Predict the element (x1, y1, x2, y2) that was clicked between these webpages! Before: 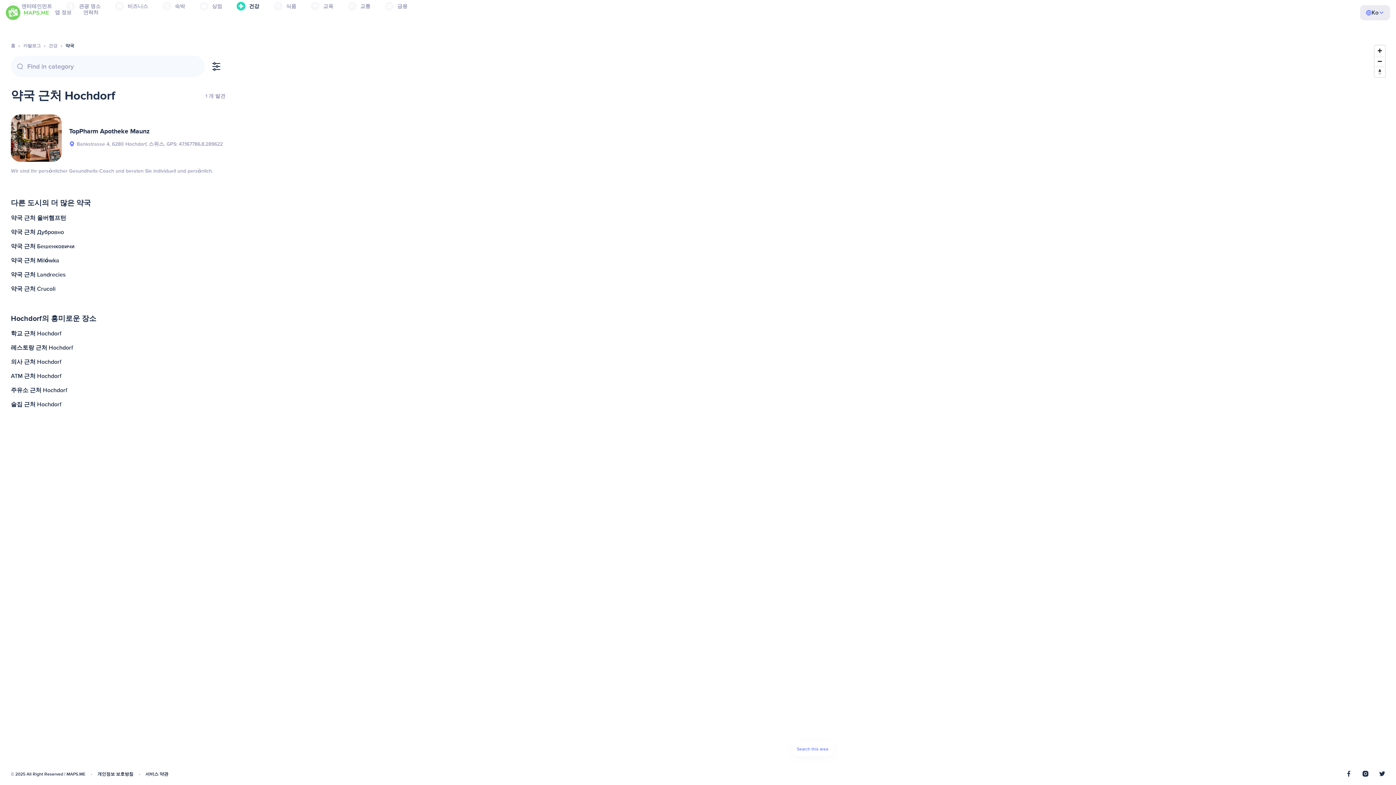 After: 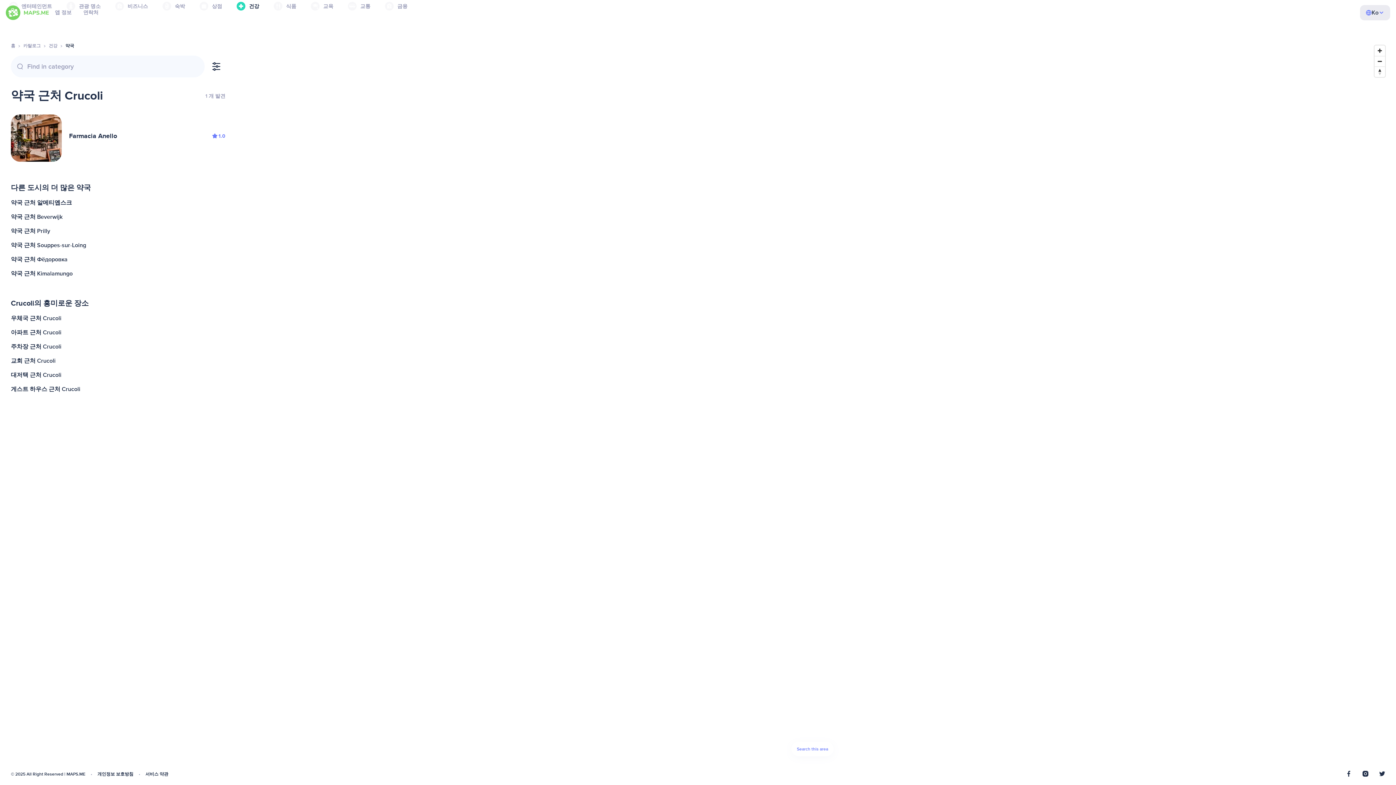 Action: bbox: (9, 282, 227, 296) label: 약국 근처 Crucoli